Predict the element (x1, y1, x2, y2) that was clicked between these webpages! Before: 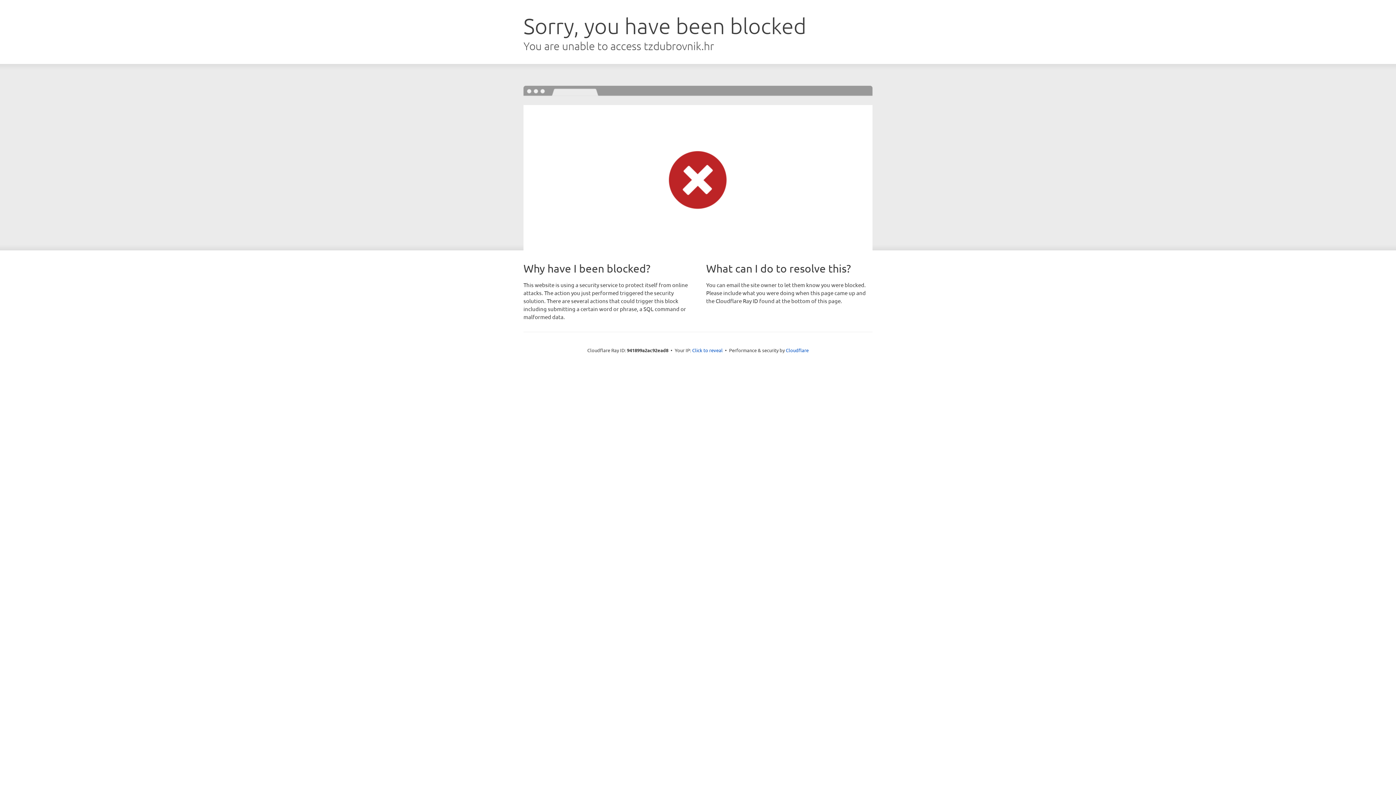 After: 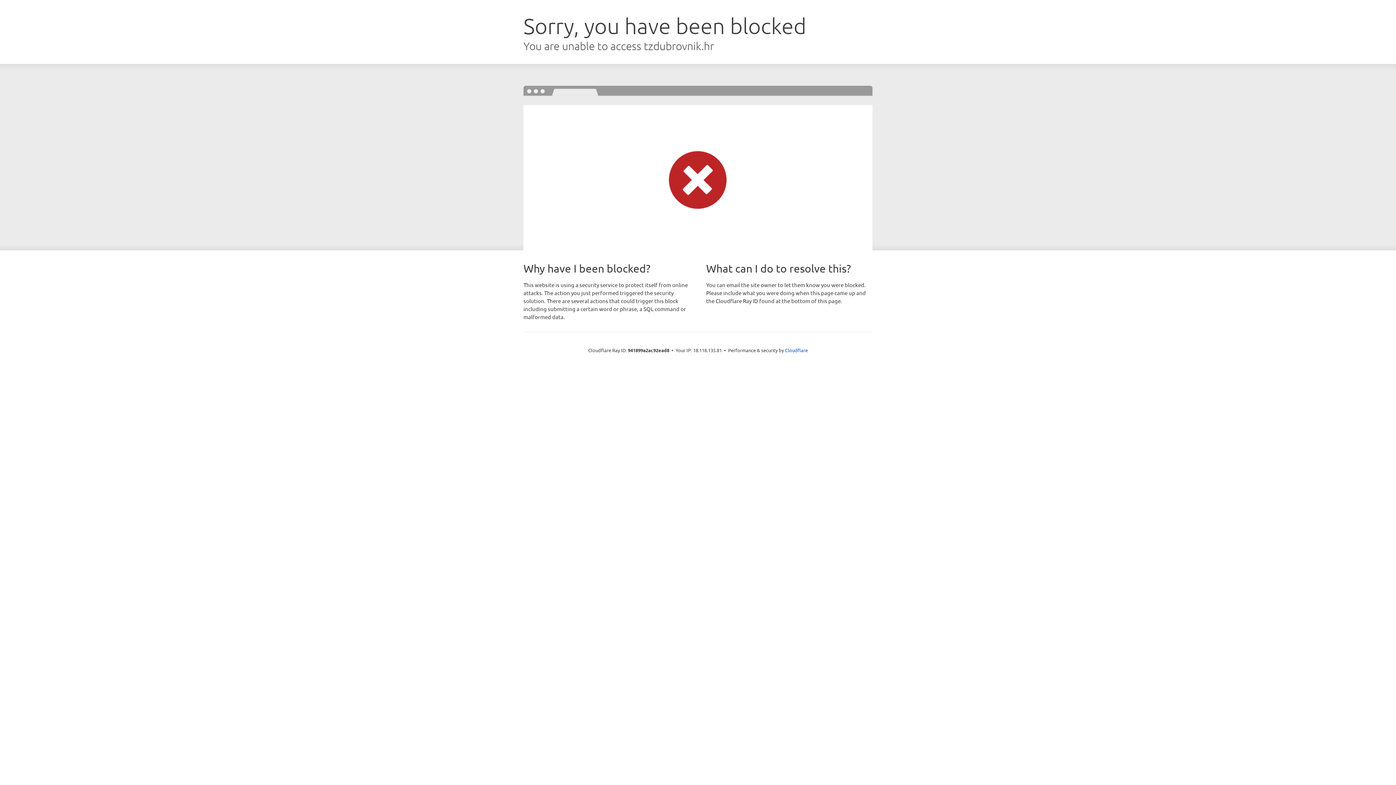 Action: label: Click to reveal bbox: (692, 346, 722, 353)